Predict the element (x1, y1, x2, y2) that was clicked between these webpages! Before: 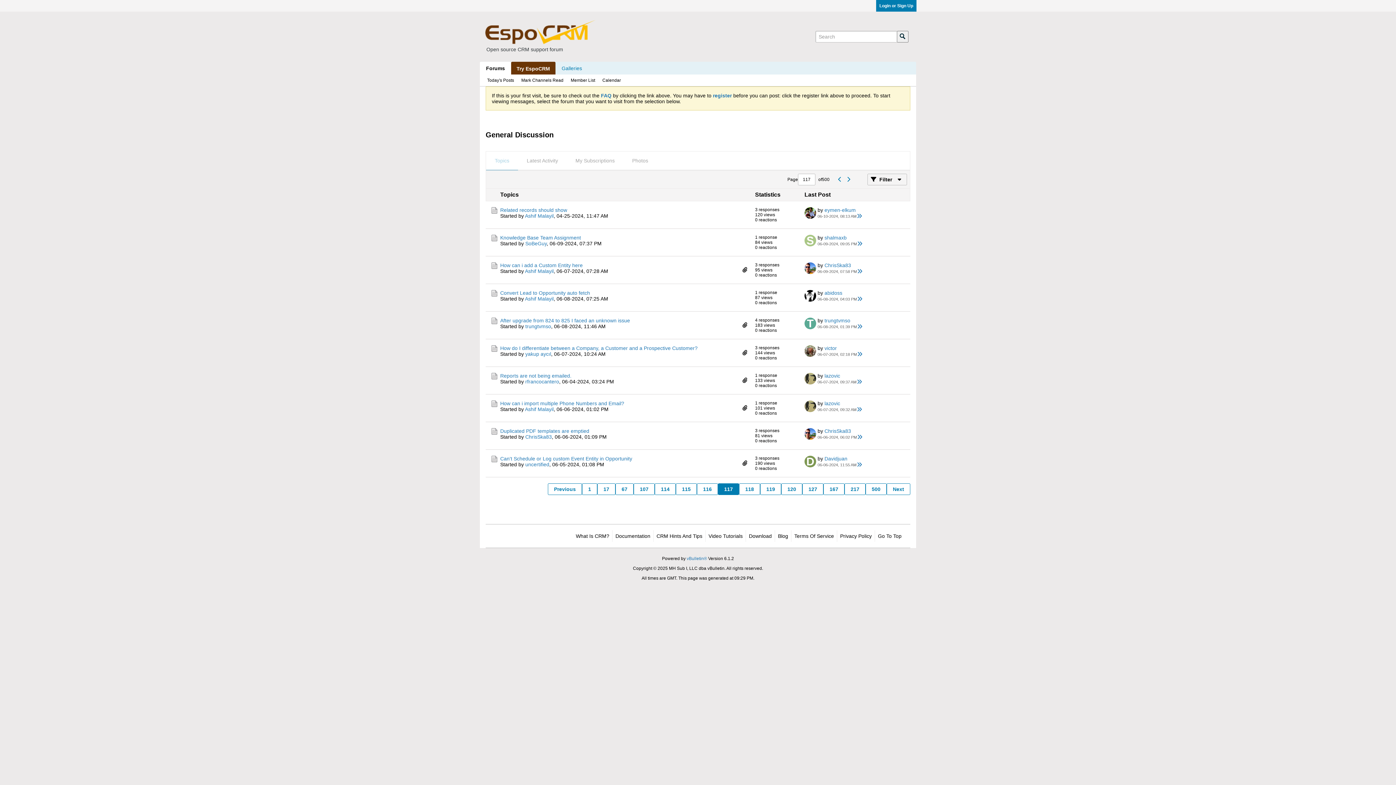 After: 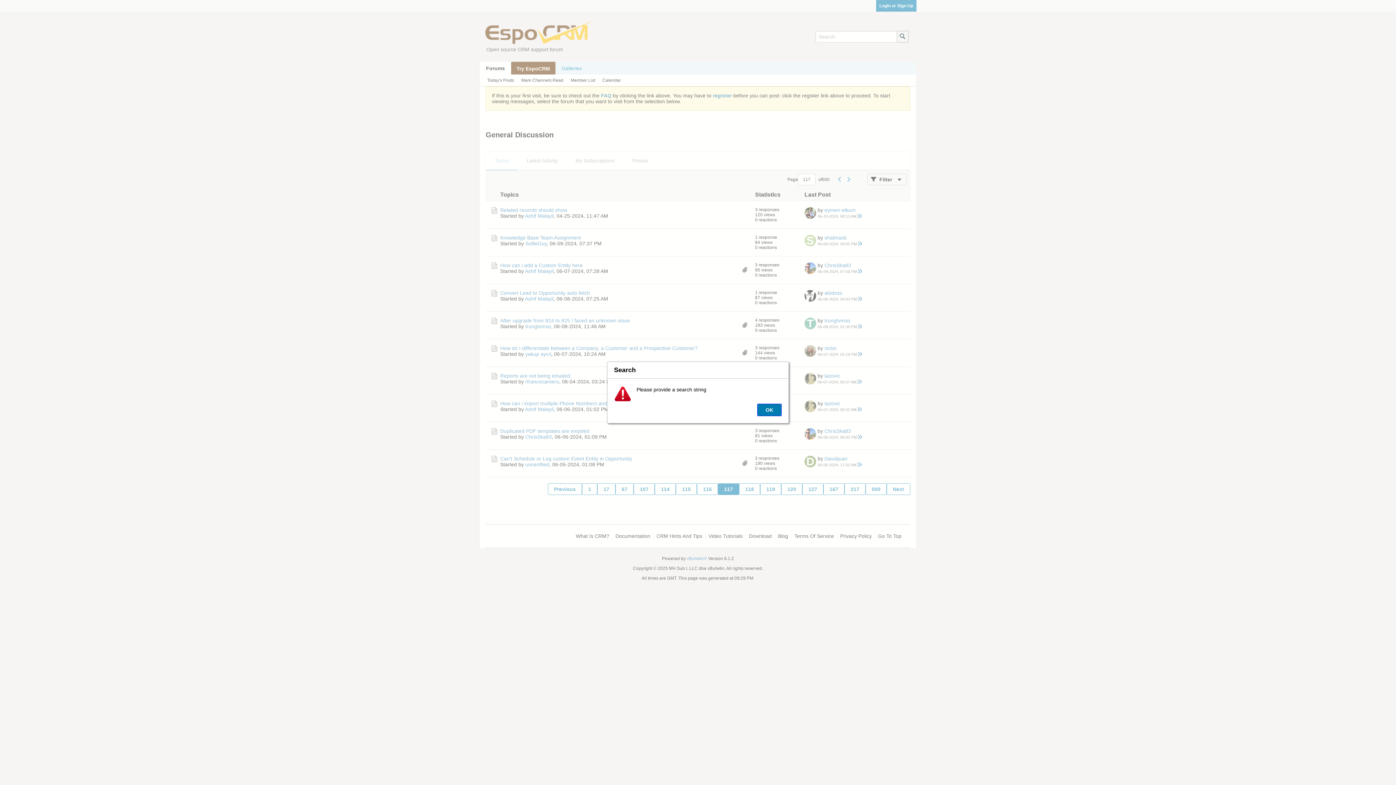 Action: bbox: (897, 30, 908, 42)